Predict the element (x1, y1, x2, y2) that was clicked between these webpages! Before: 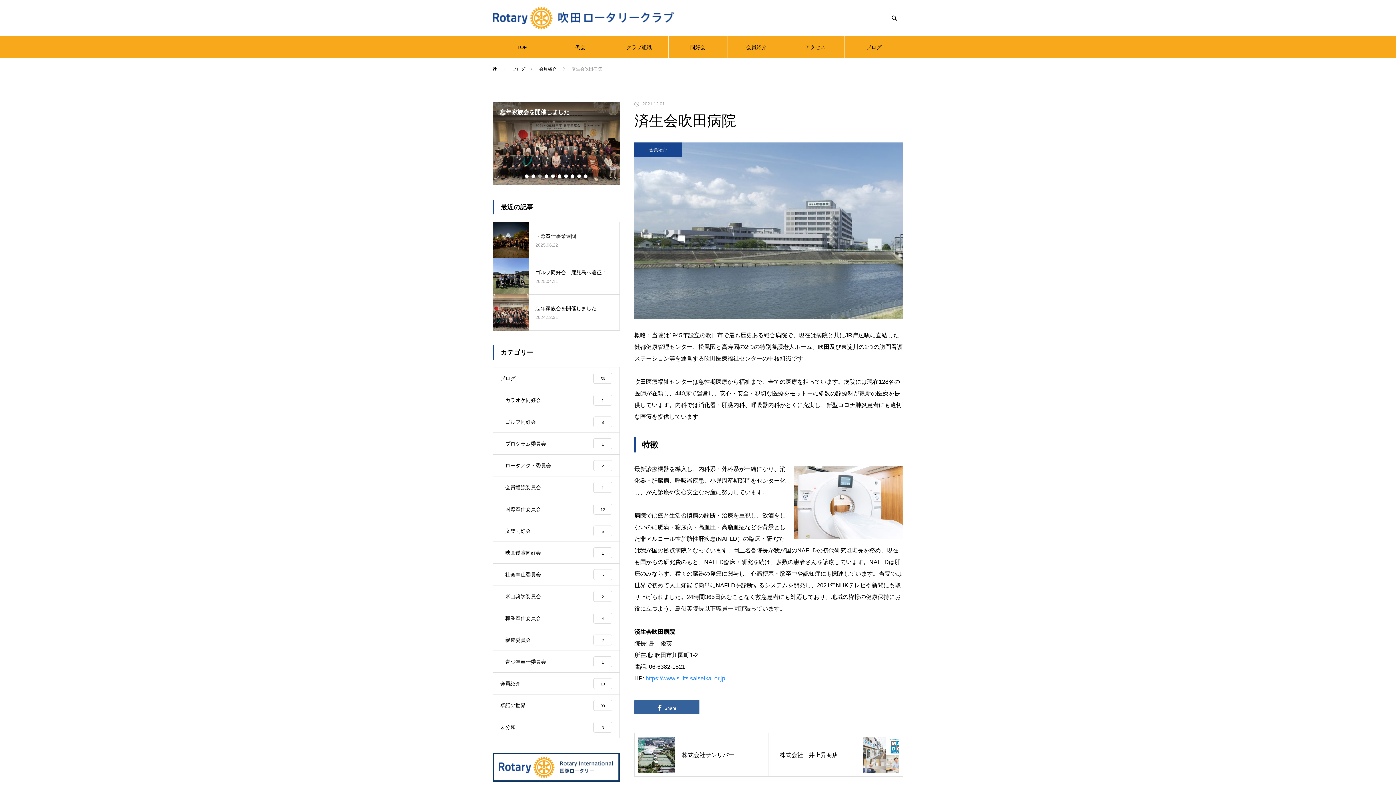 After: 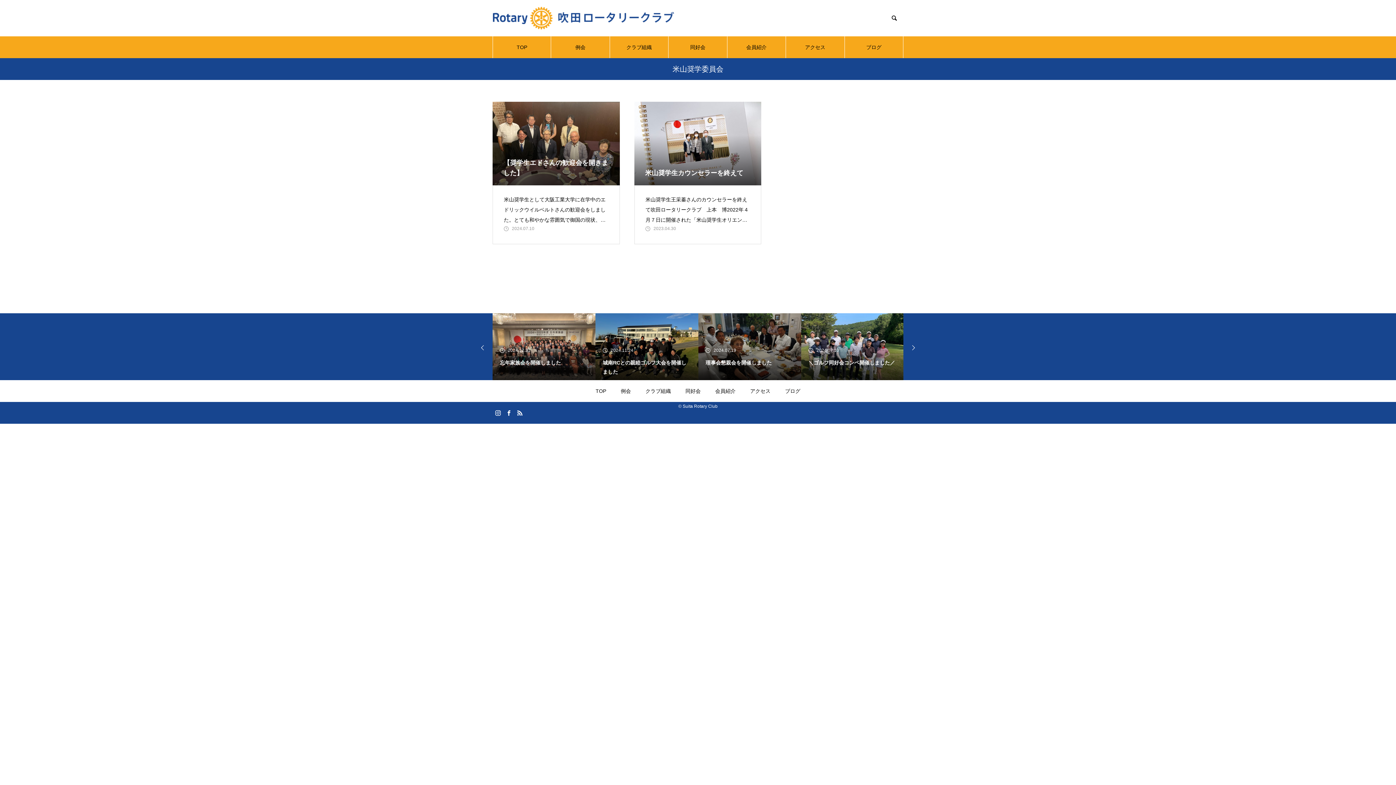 Action: label: 米山奨学委員会
2 bbox: (493, 585, 619, 607)